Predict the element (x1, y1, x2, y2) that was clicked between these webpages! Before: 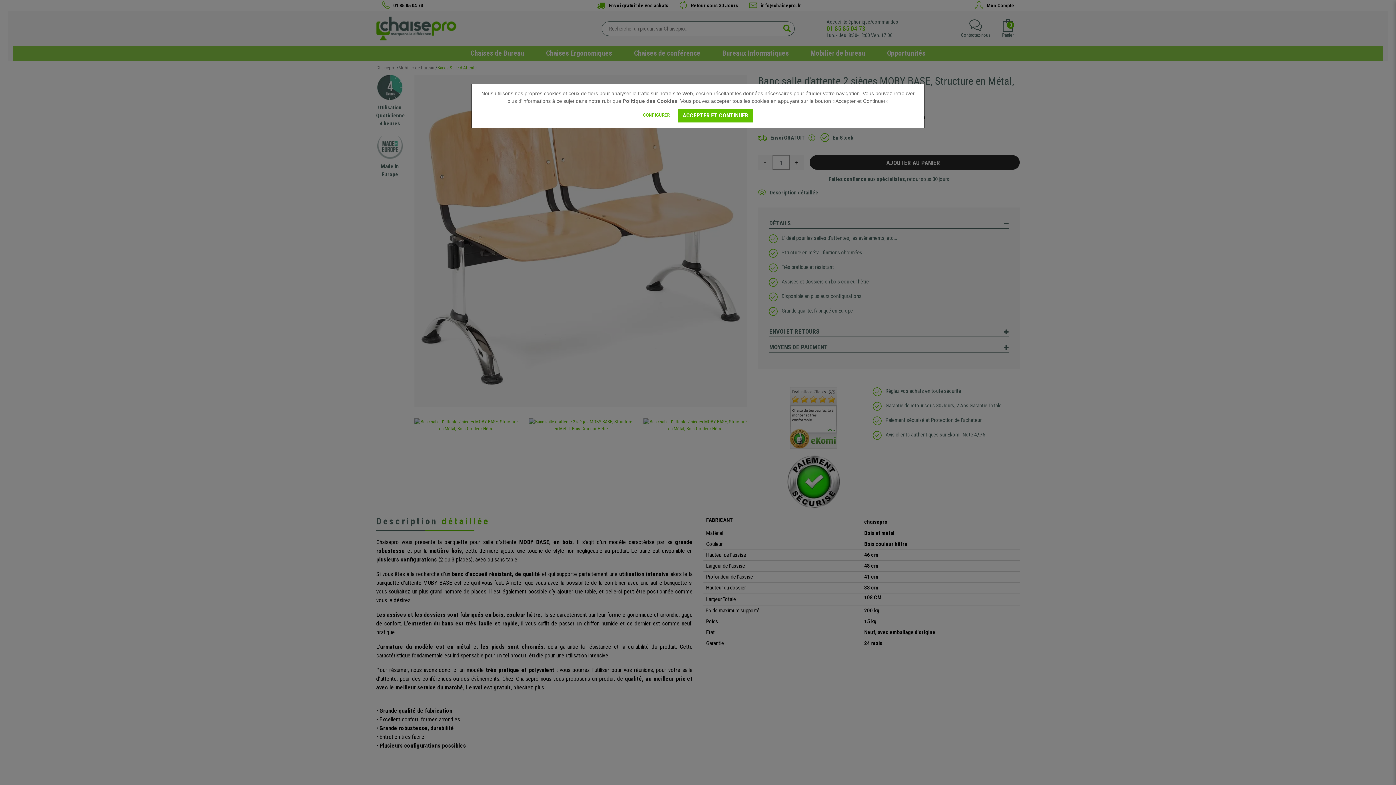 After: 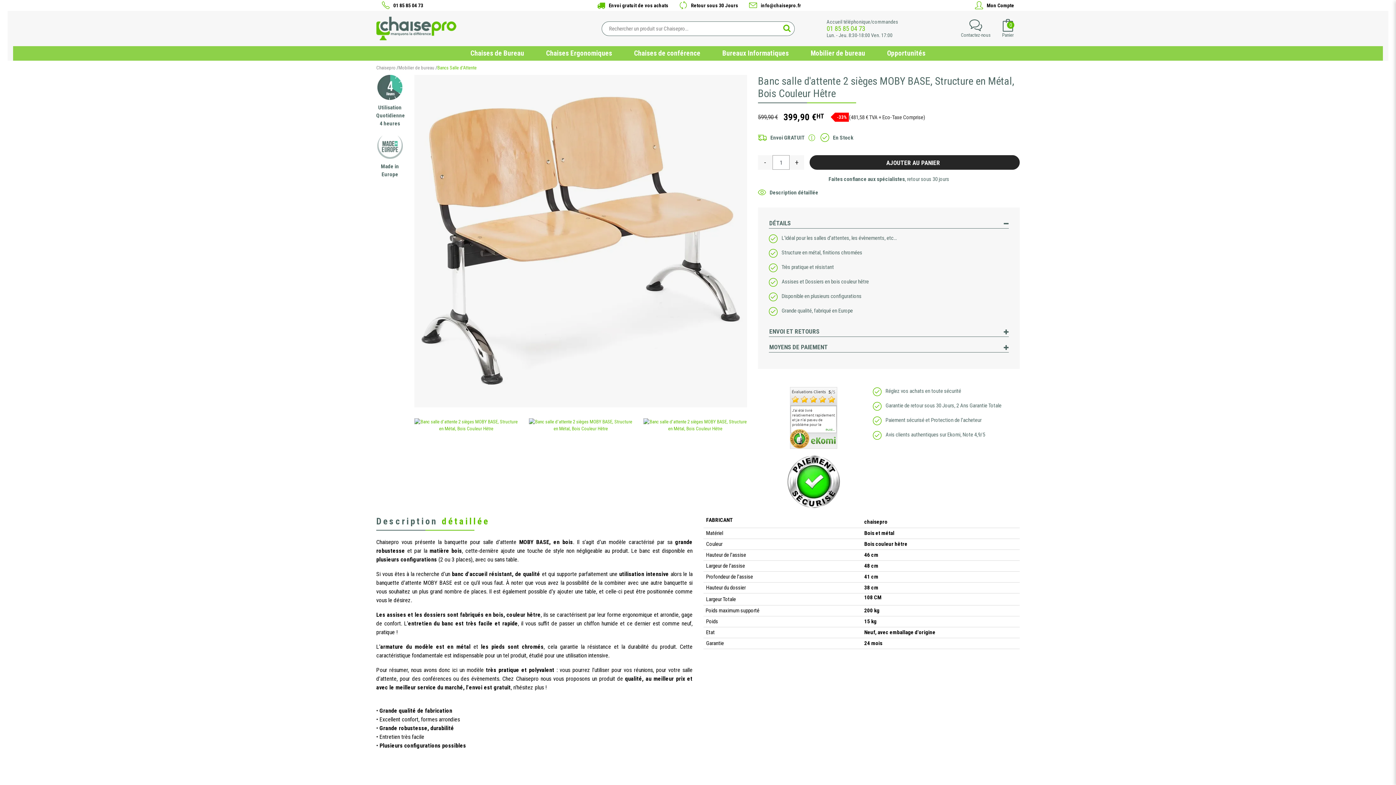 Action: label: ACCEPTER ET CONTINUER bbox: (678, 108, 753, 122)